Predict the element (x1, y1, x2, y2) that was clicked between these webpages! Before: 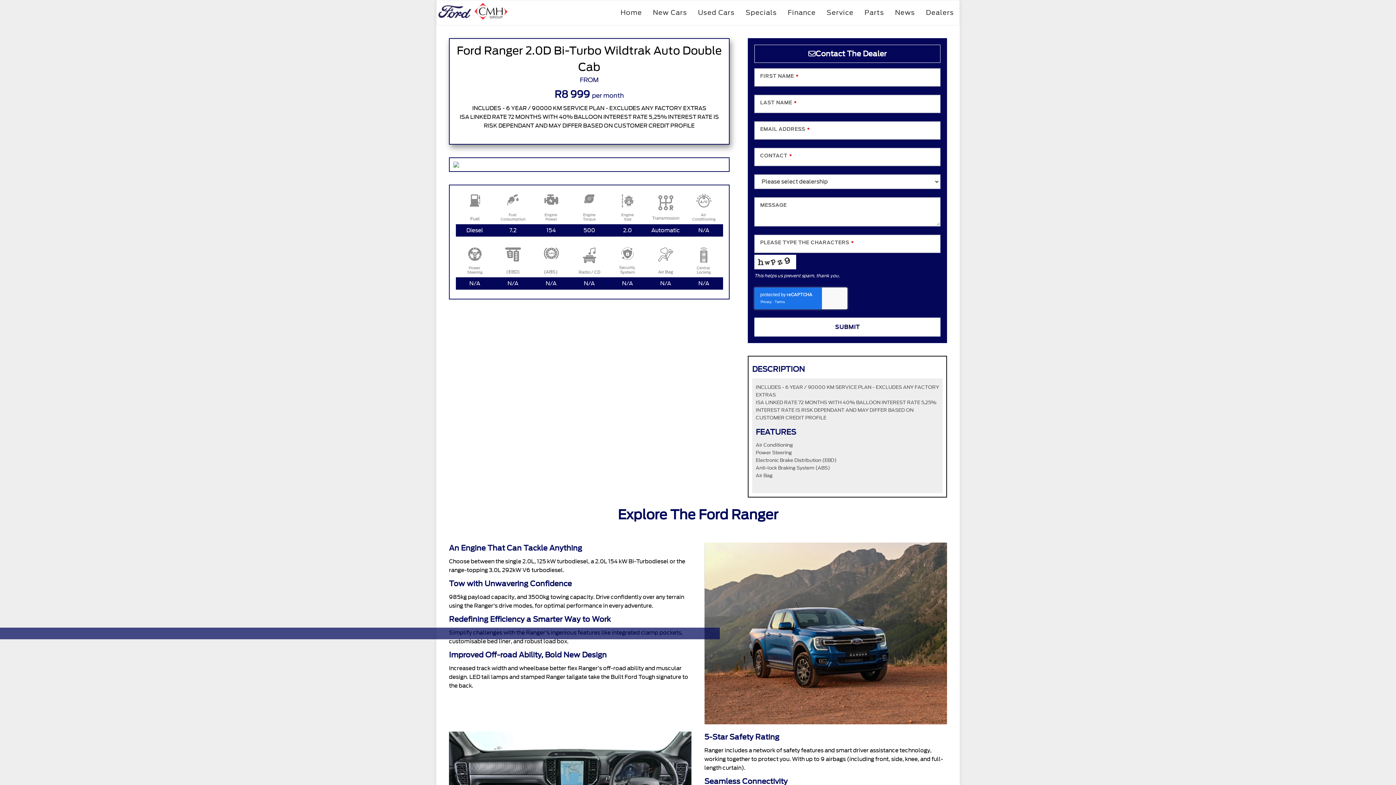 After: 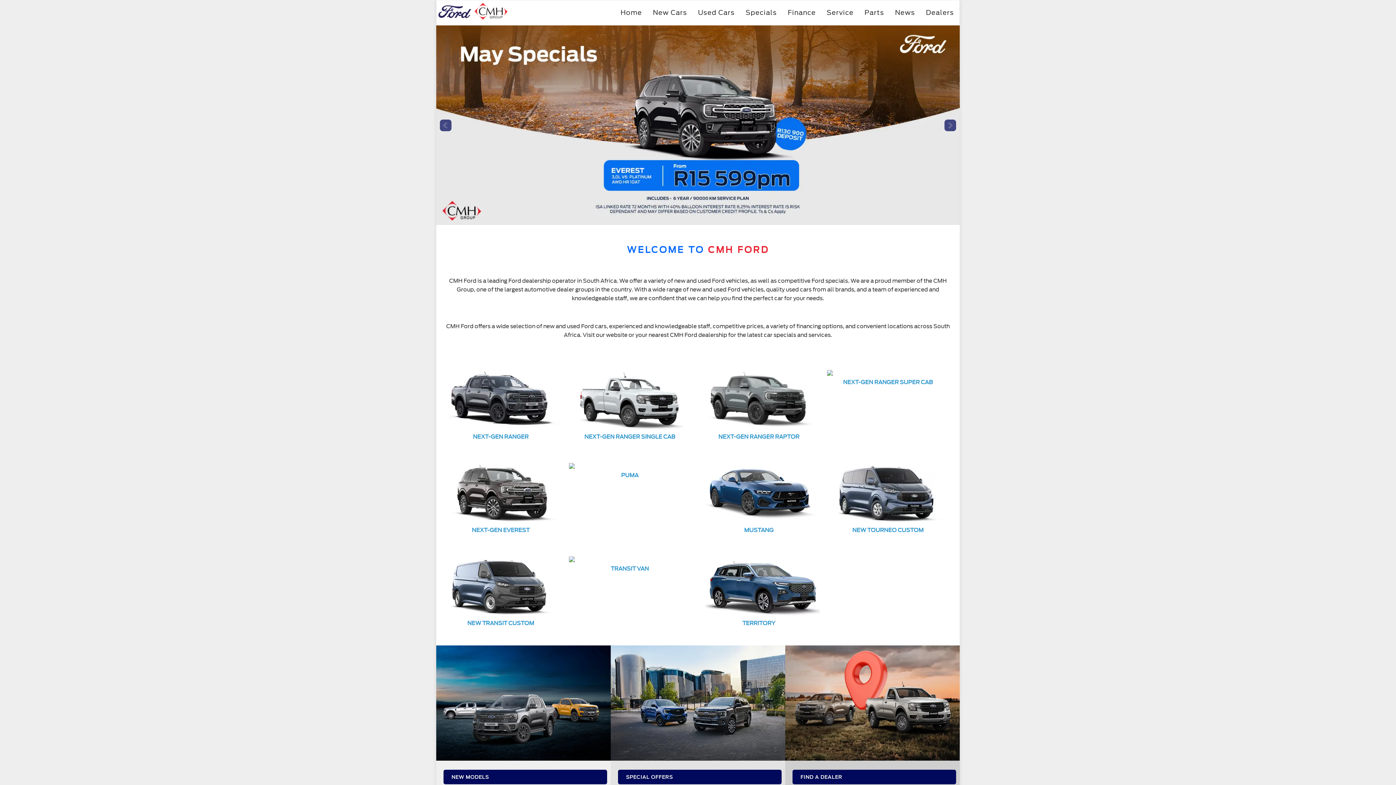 Action: bbox: (436, 0, 473, 24)